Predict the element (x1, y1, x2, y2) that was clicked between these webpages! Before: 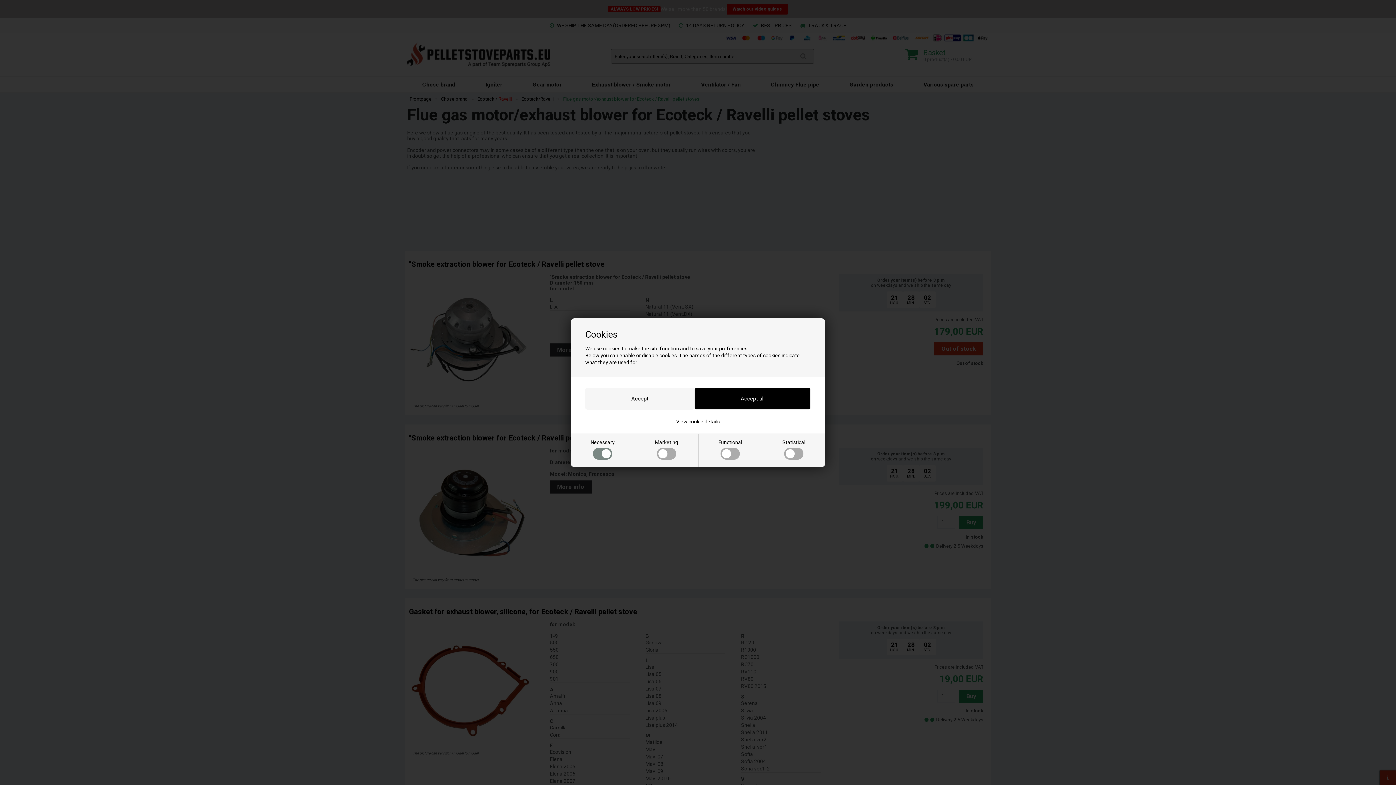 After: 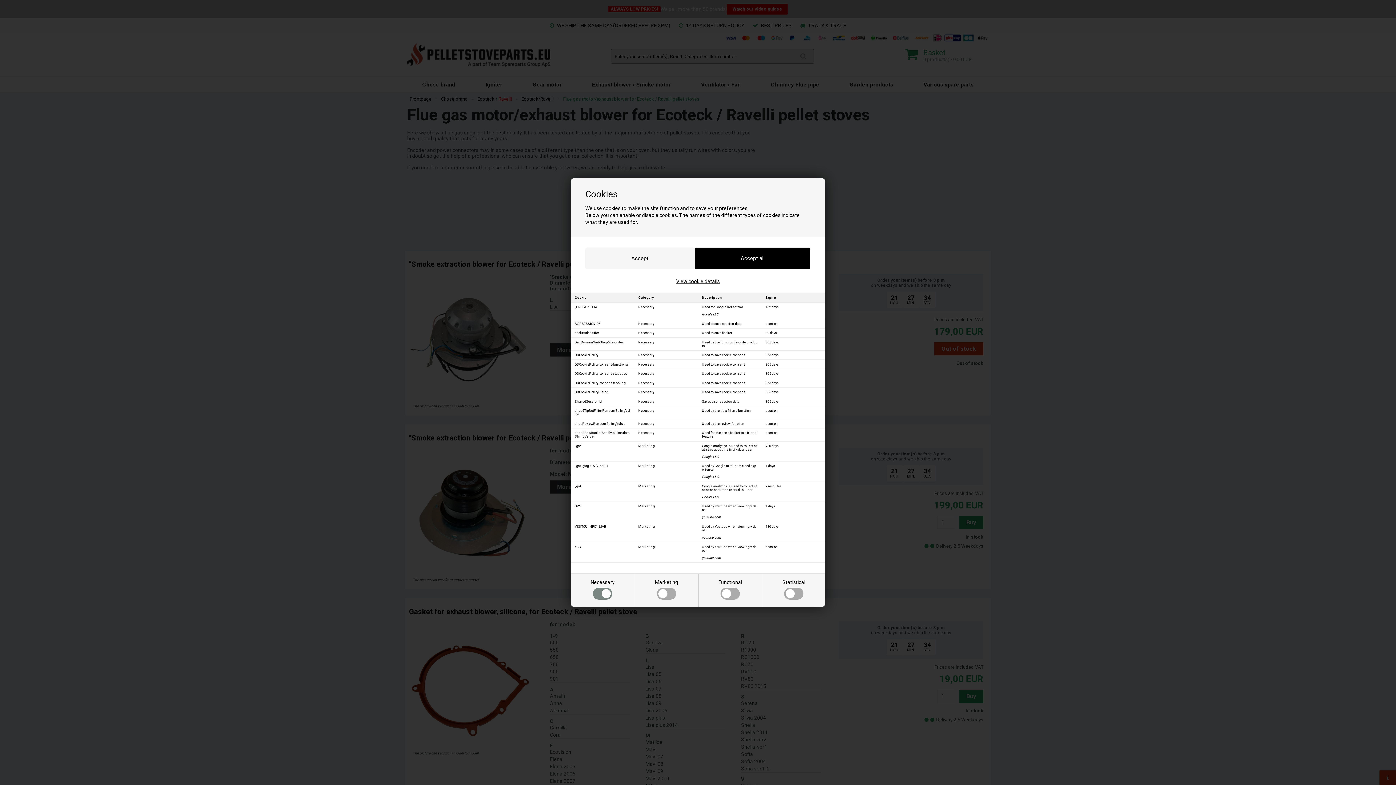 Action: bbox: (676, 418, 720, 424) label: View cookie details